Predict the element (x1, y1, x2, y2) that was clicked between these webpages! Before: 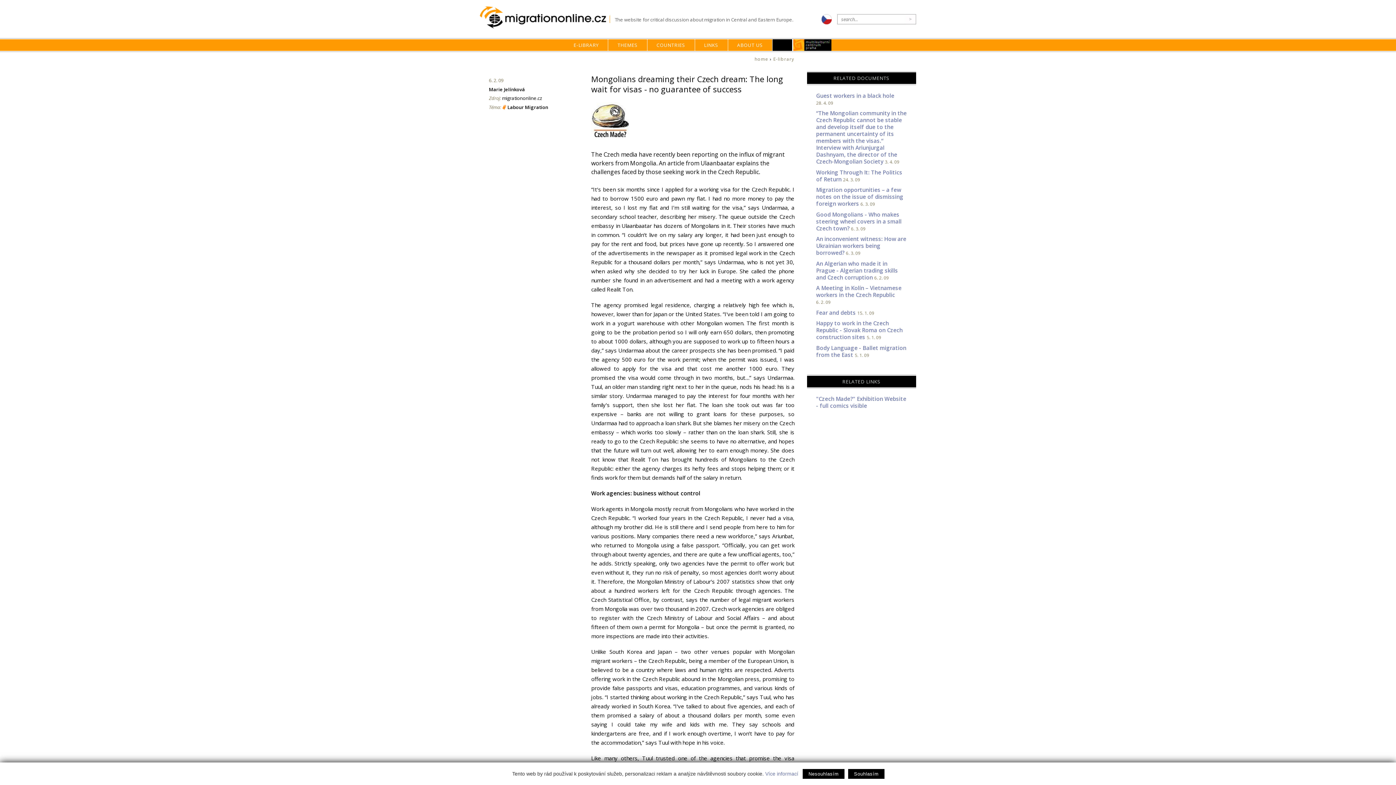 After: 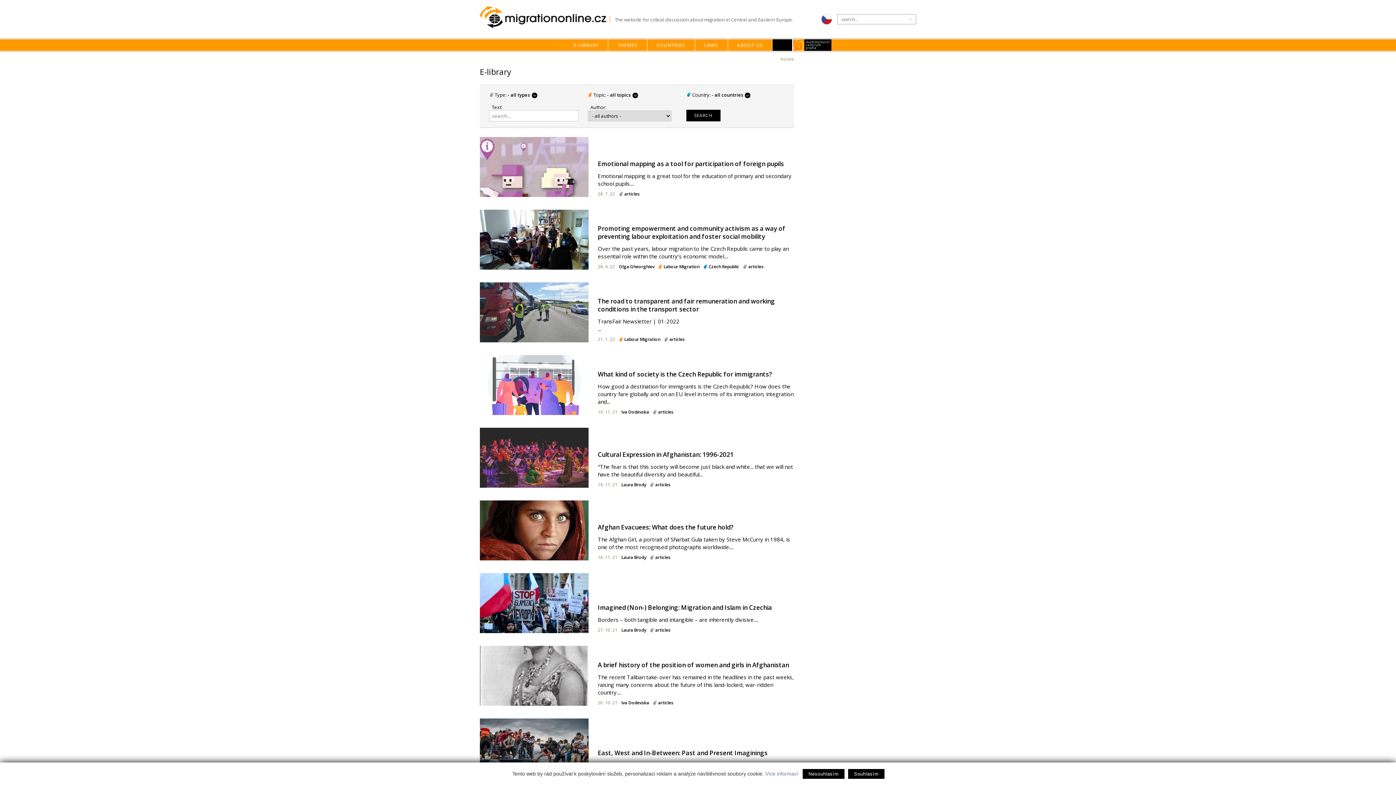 Action: label: E-LIBRARY bbox: (564, 39, 608, 50)